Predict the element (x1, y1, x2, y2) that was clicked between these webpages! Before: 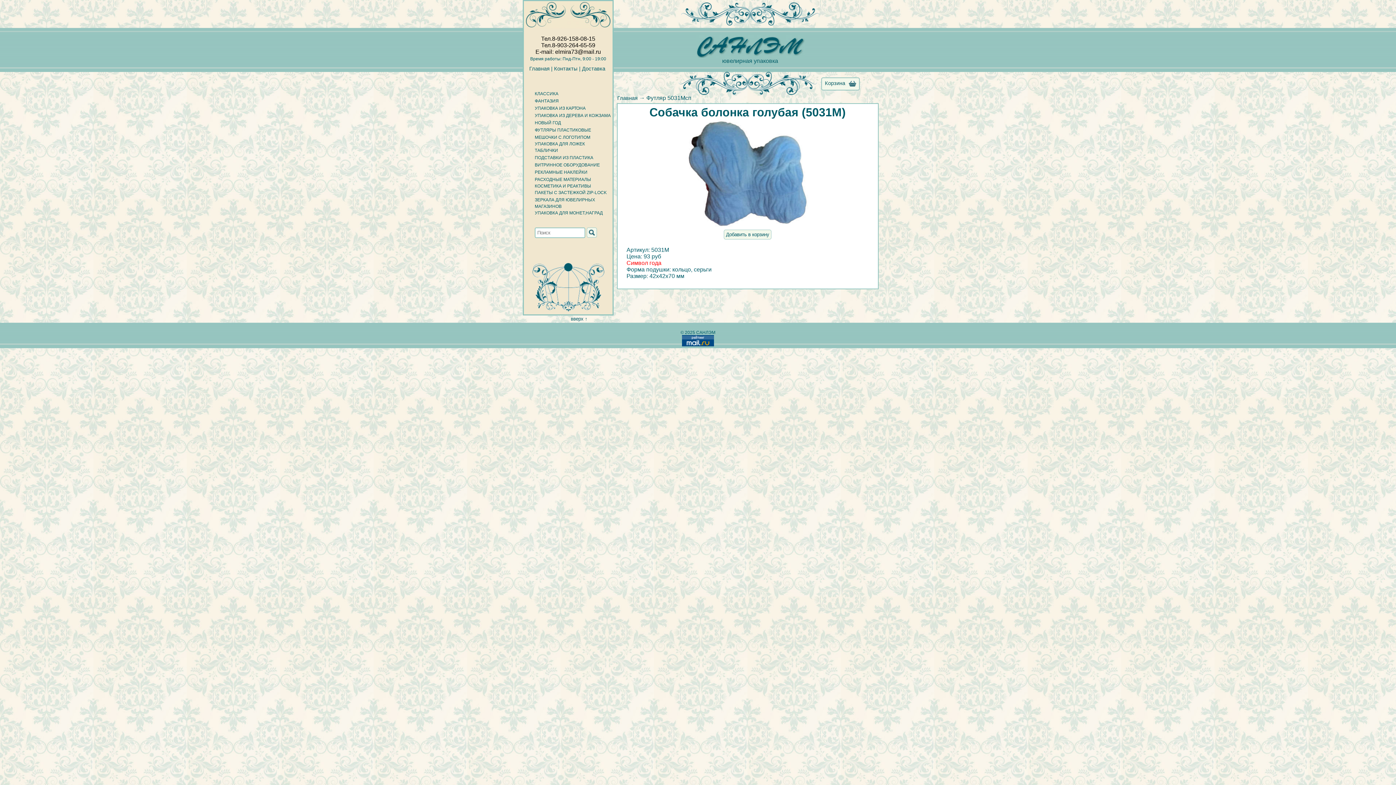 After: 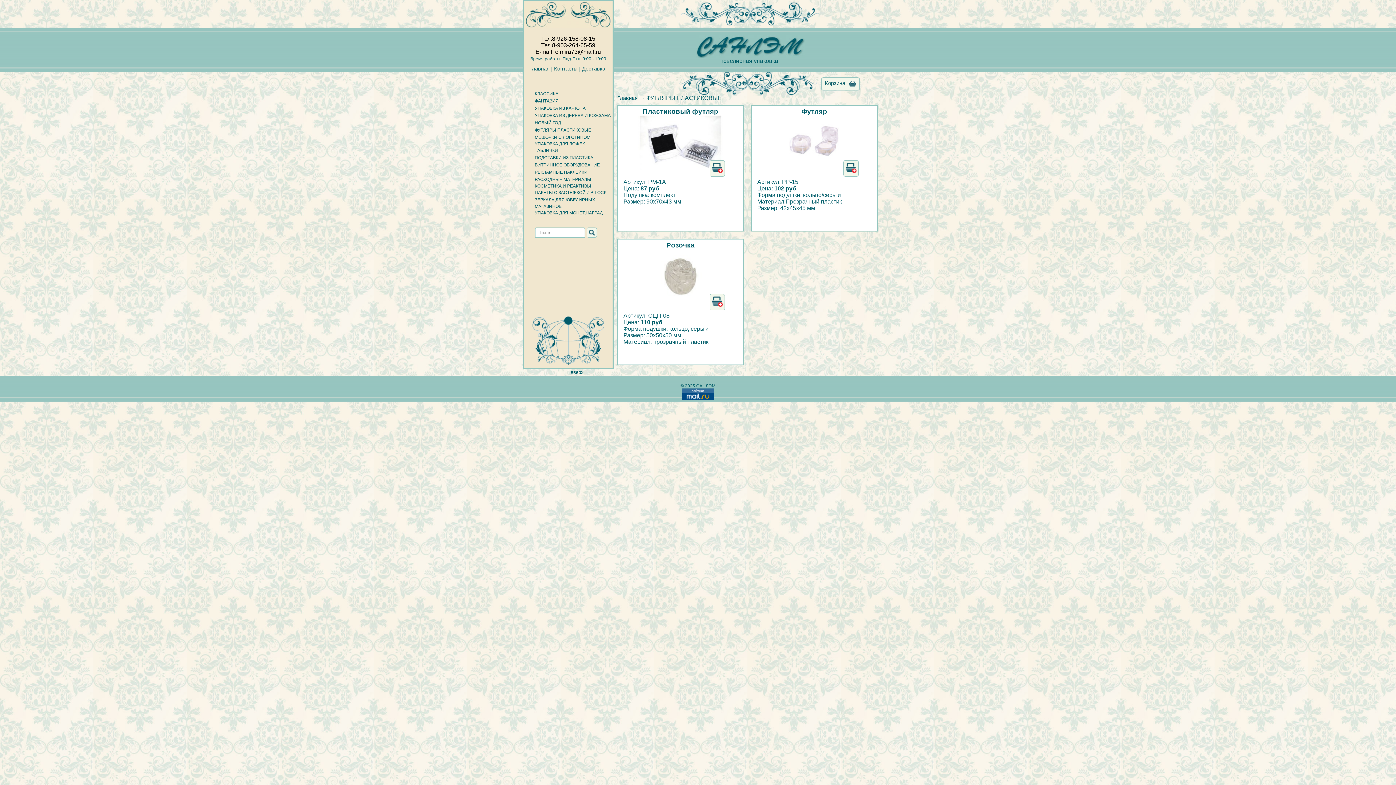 Action: label: ФУТЛЯРЫ ПЛАСТИКОВЫЕ bbox: (534, 126, 591, 132)